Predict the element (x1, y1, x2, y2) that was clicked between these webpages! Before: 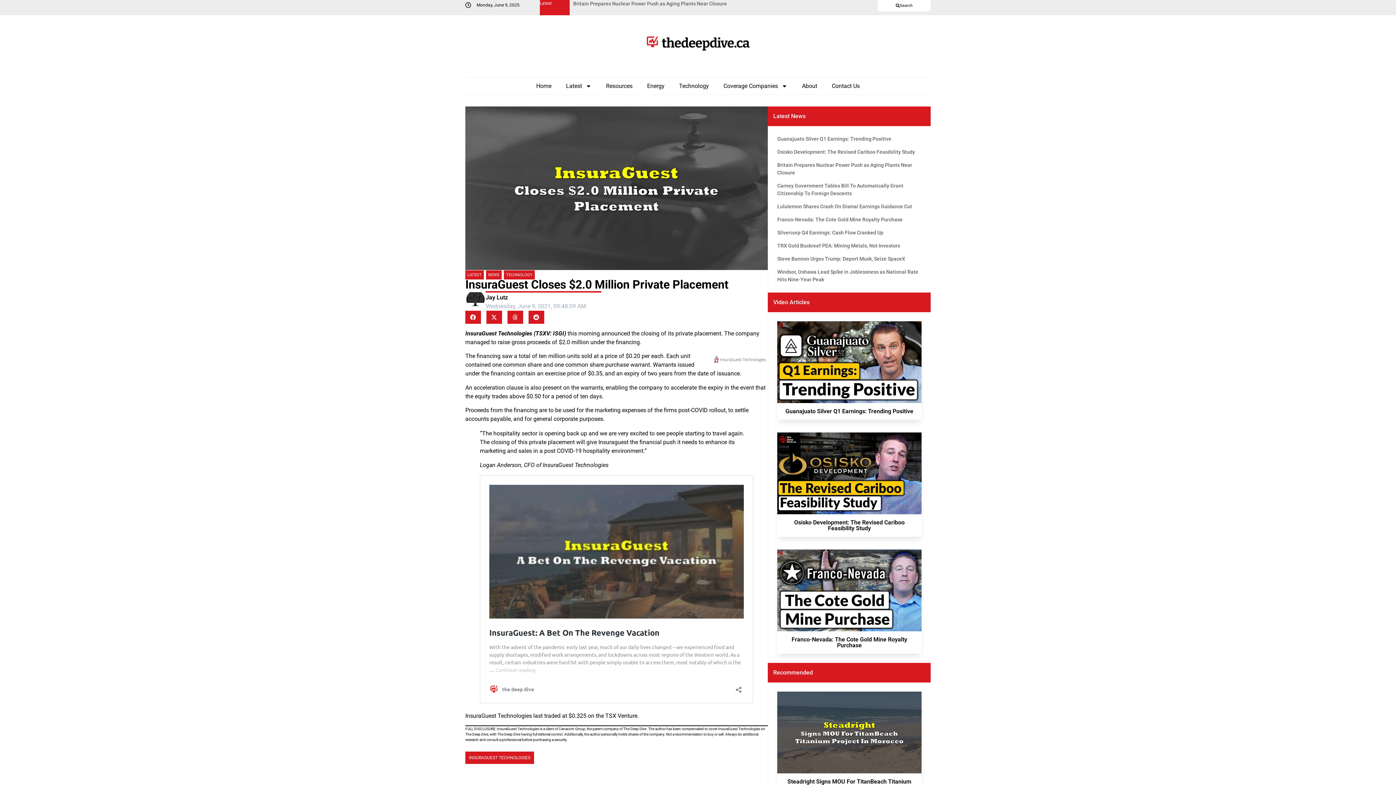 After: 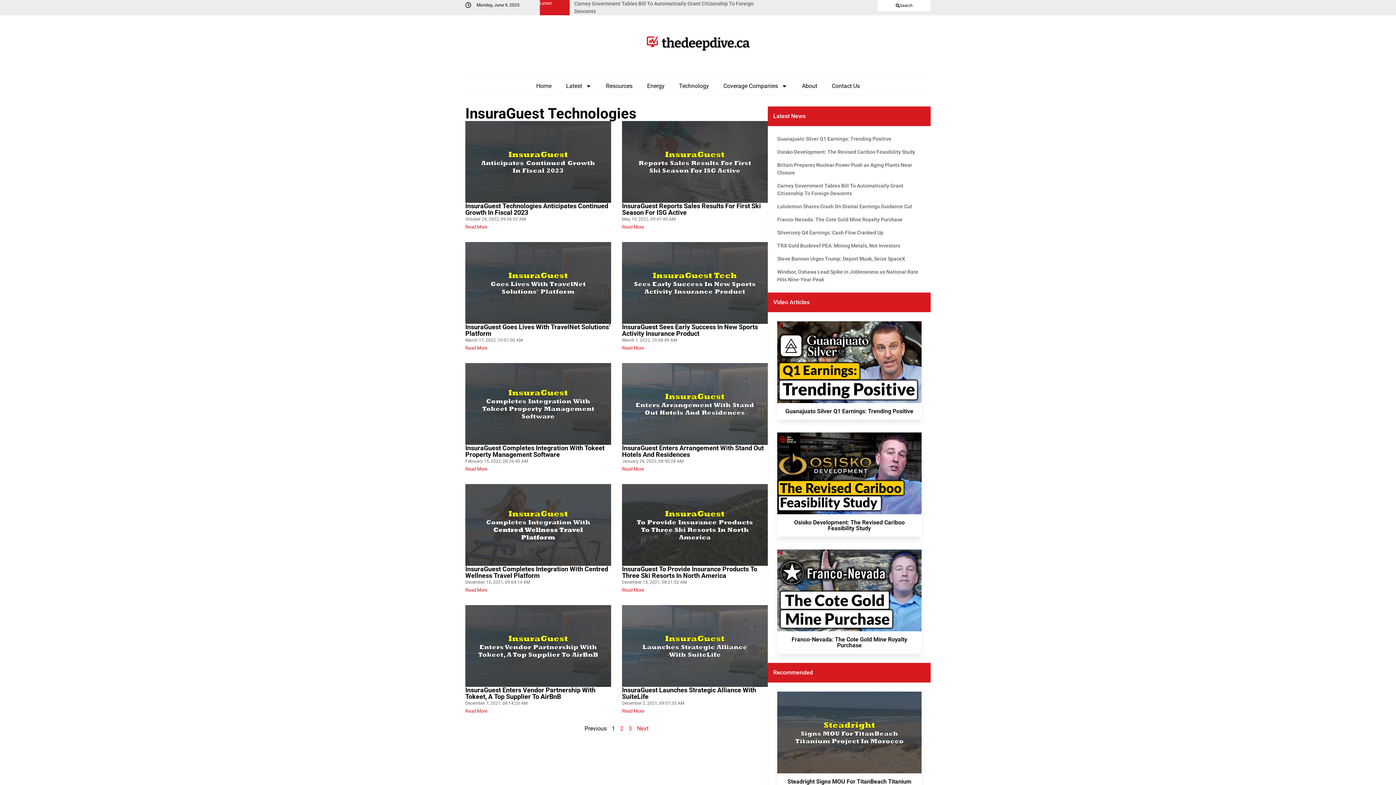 Action: bbox: (465, 752, 534, 764) label: INSURAGUEST TECHNOLOGIES